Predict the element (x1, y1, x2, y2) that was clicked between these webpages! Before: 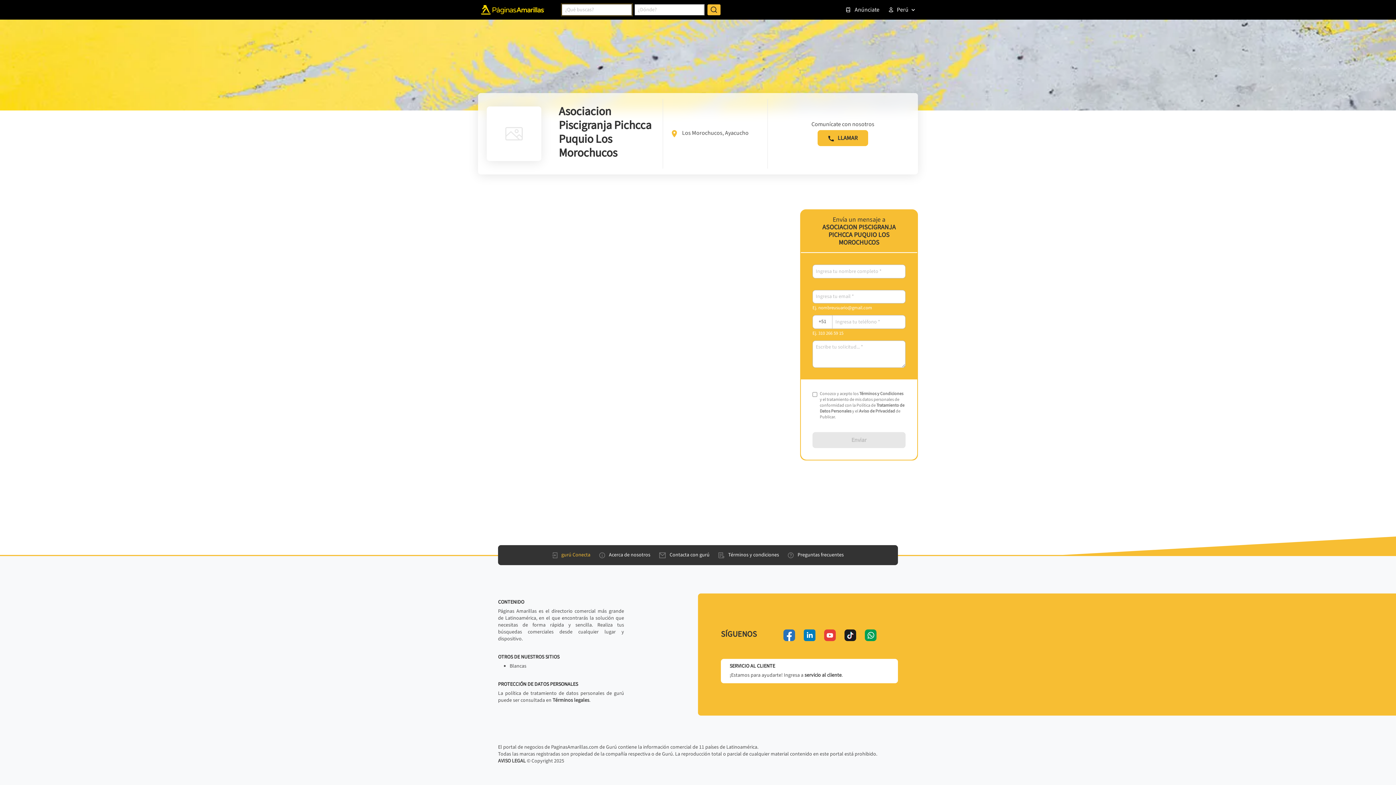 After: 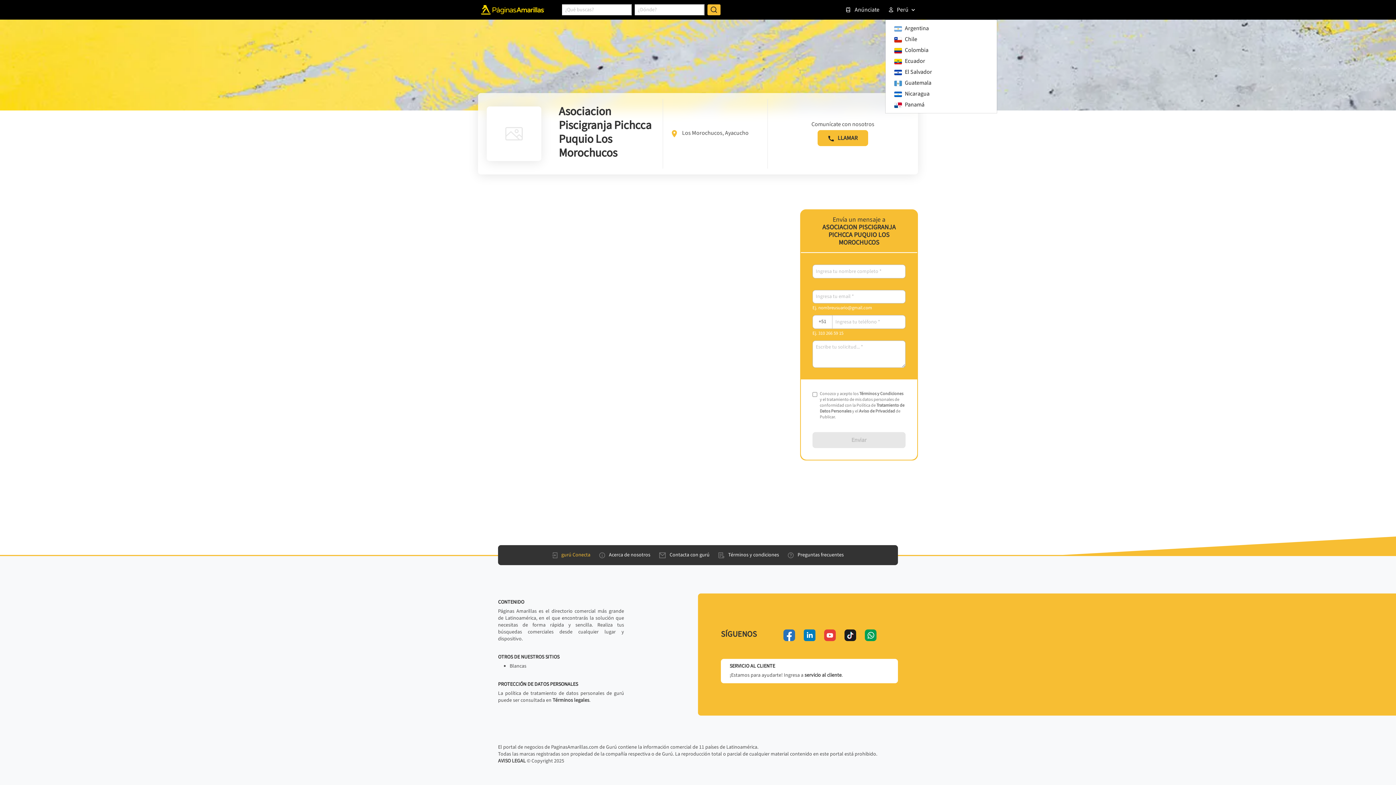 Action: bbox: (885, 2, 918, 16) label: Perú